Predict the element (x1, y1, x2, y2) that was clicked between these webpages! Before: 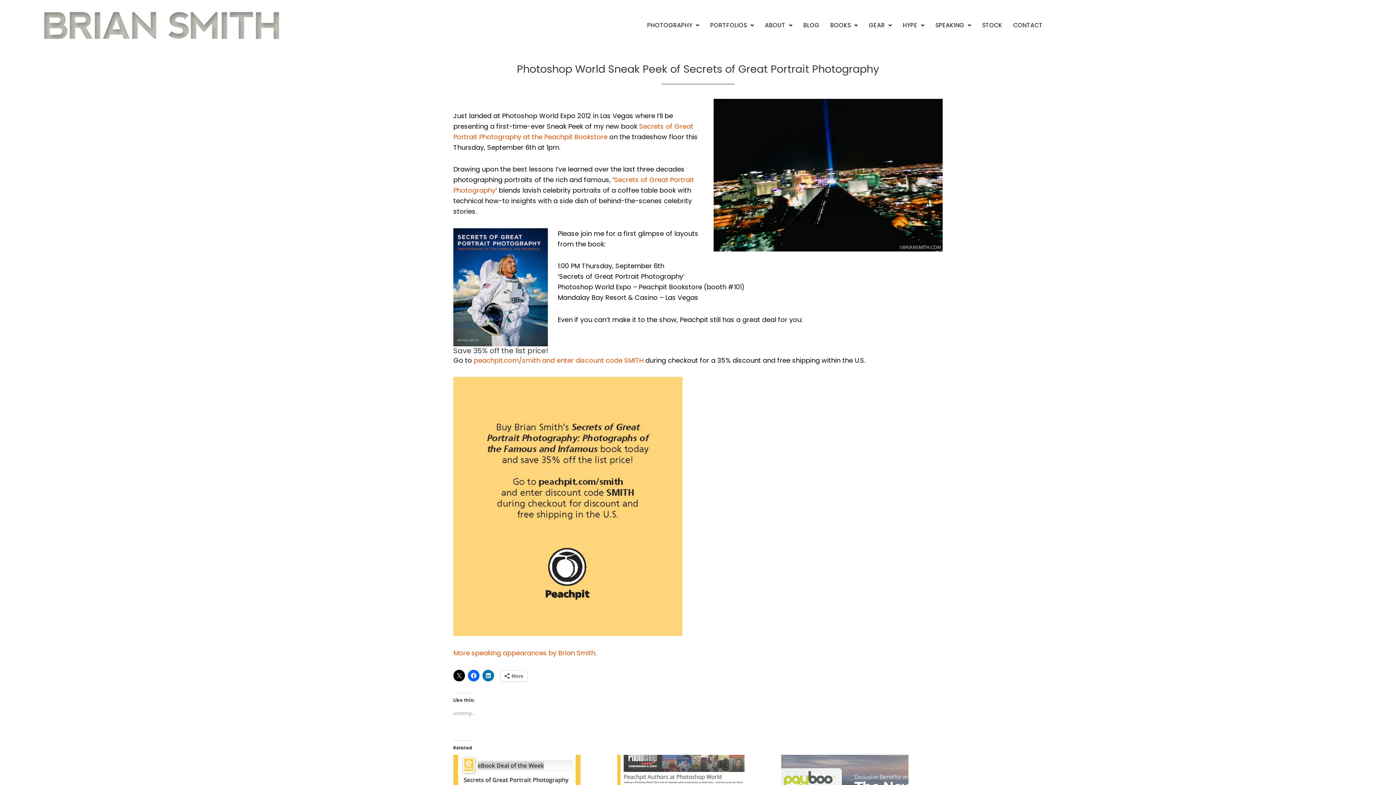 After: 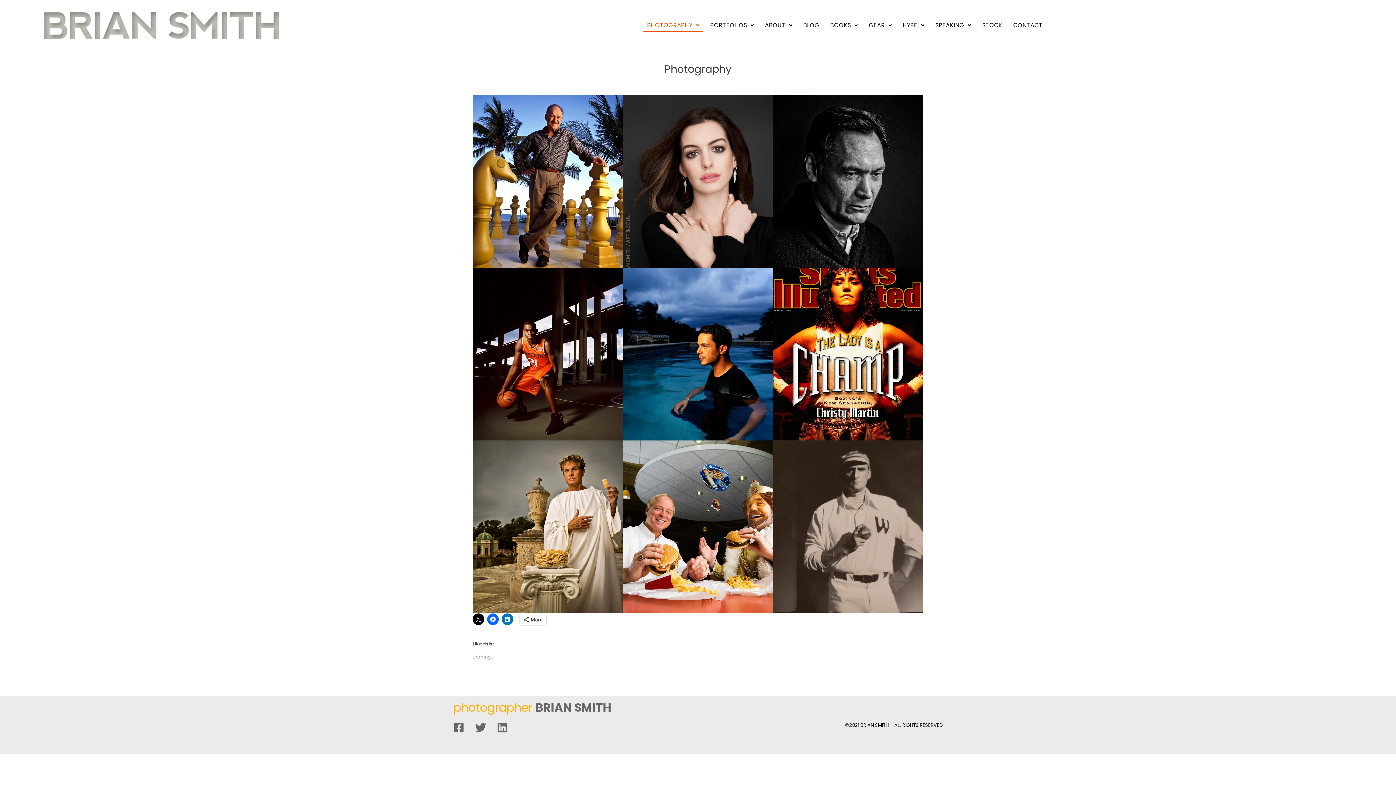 Action: label: PHOTOGRAPHY bbox: (643, 18, 703, 32)